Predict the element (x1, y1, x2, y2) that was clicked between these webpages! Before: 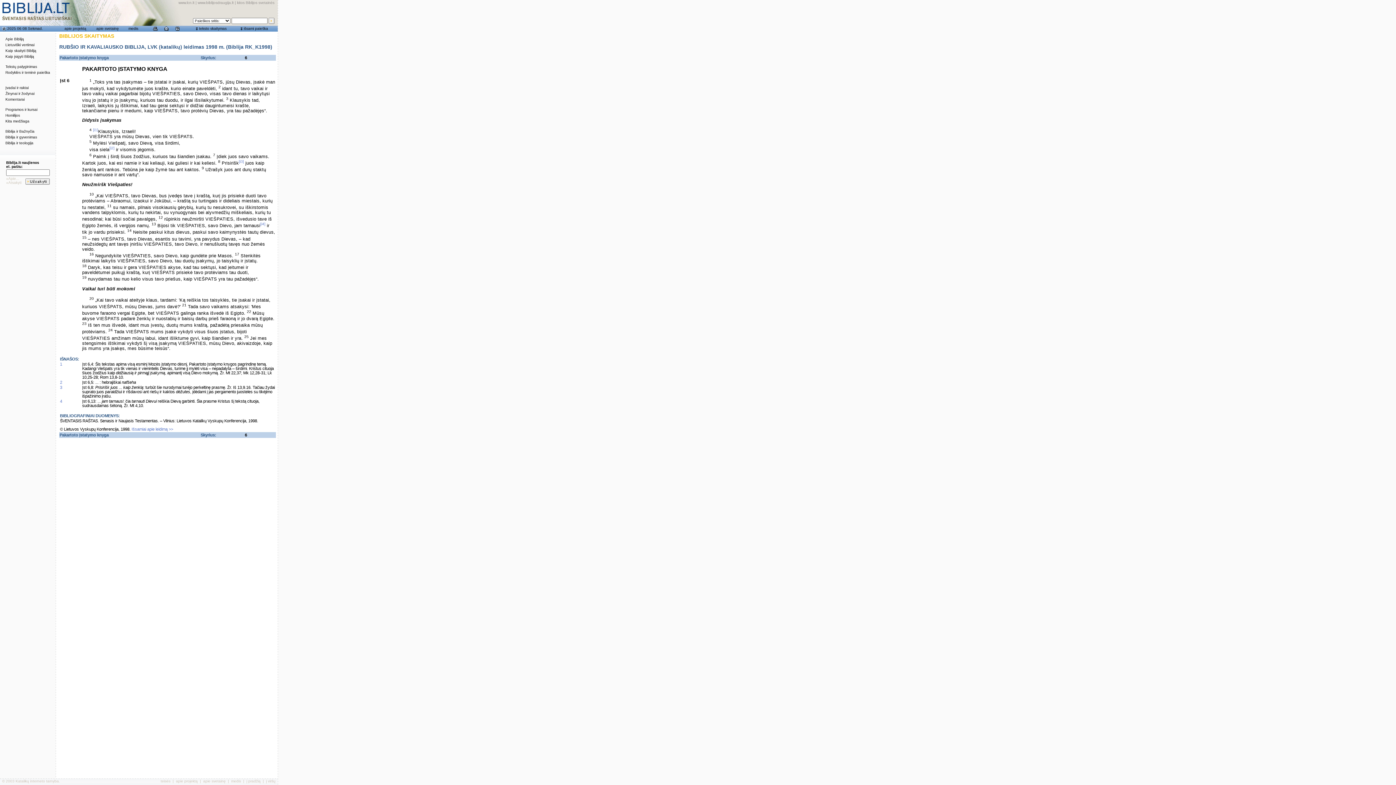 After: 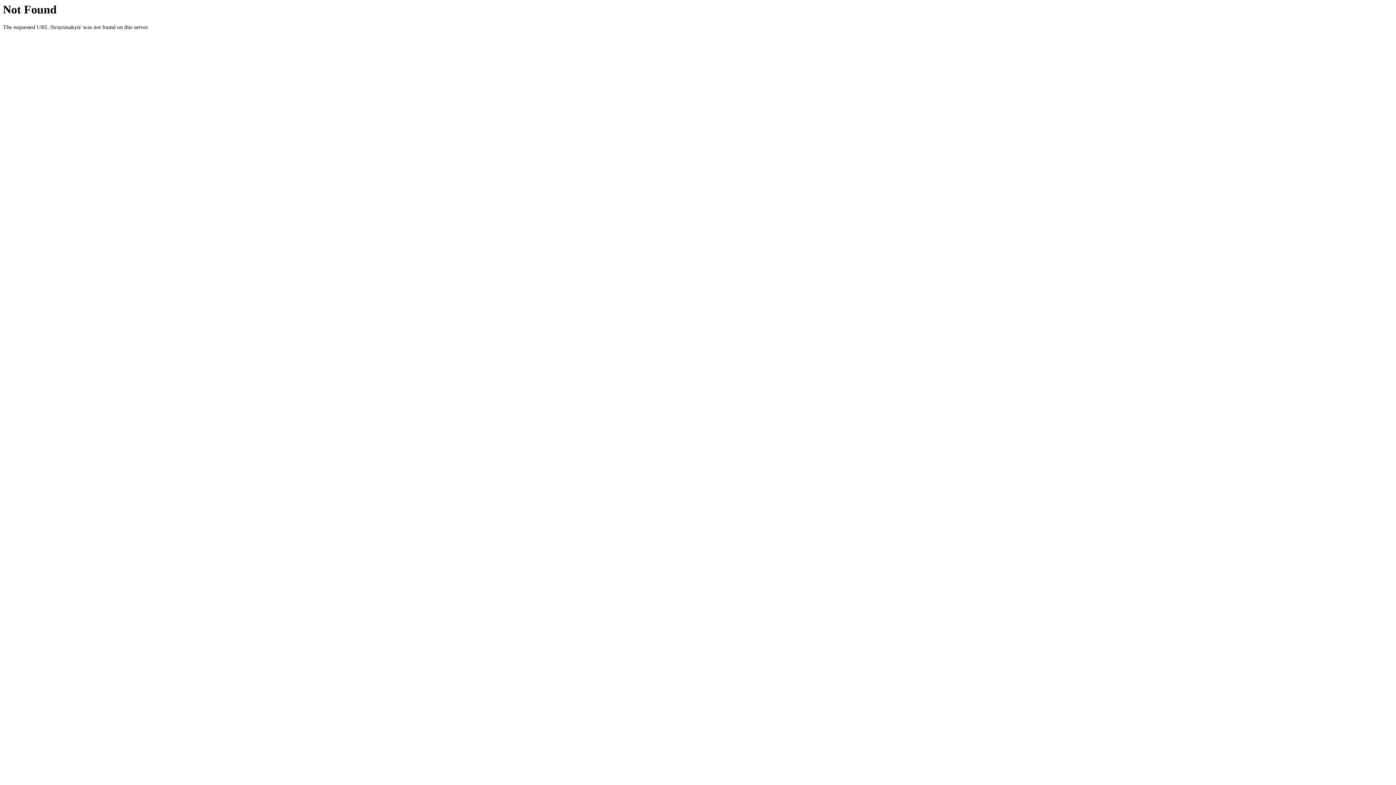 Action: bbox: (6, 180, 21, 184) label: »Atsakyti